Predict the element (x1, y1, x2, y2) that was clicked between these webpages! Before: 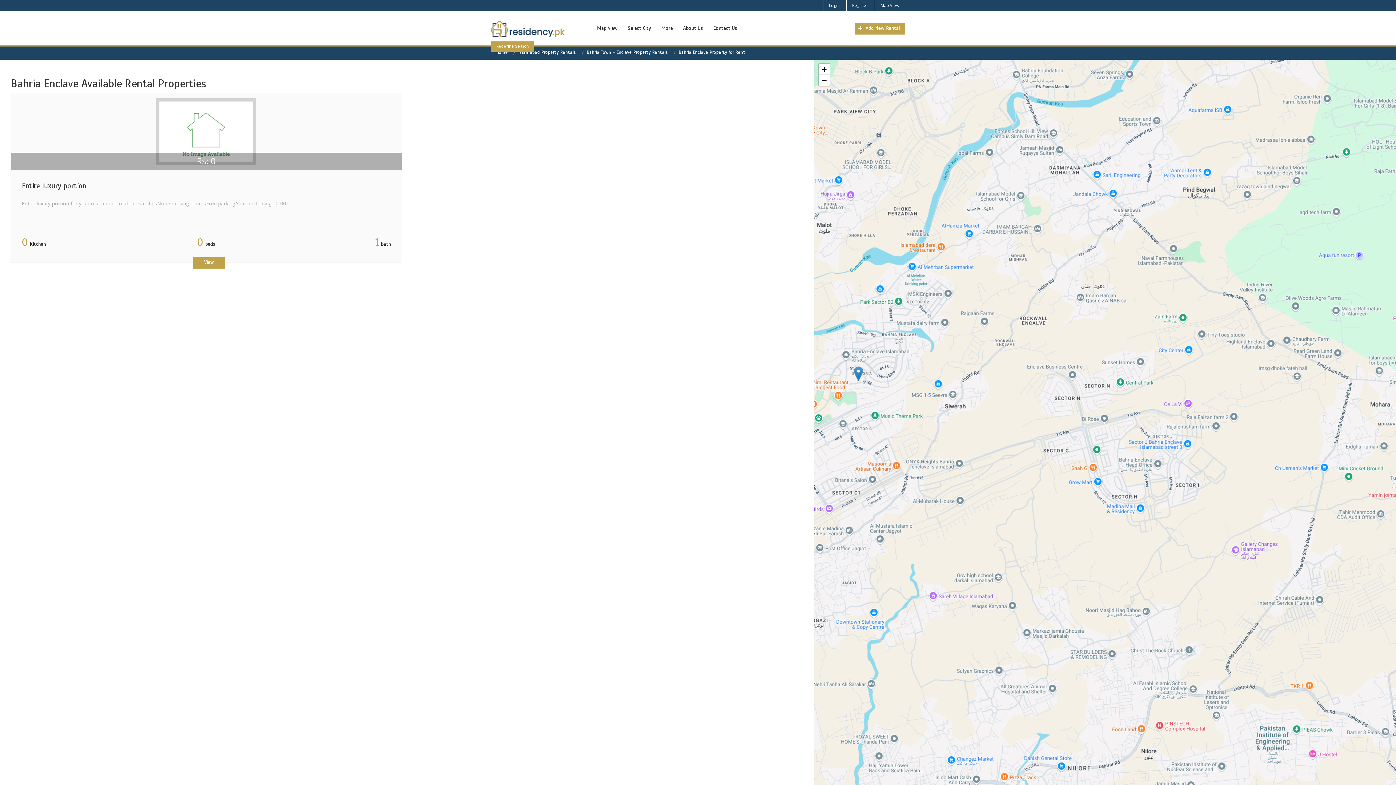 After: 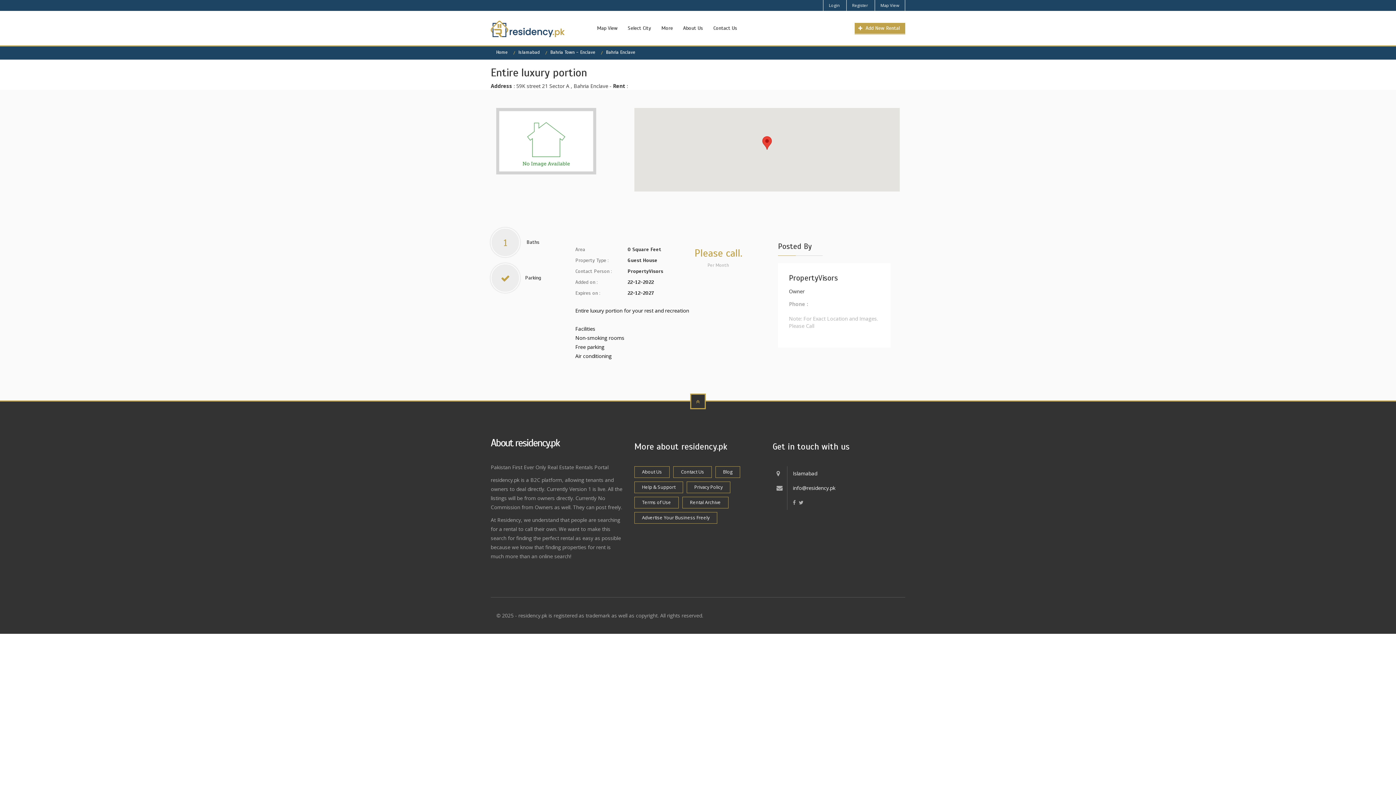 Action: label: Rs: 0 bbox: (10, 93, 401, 169)